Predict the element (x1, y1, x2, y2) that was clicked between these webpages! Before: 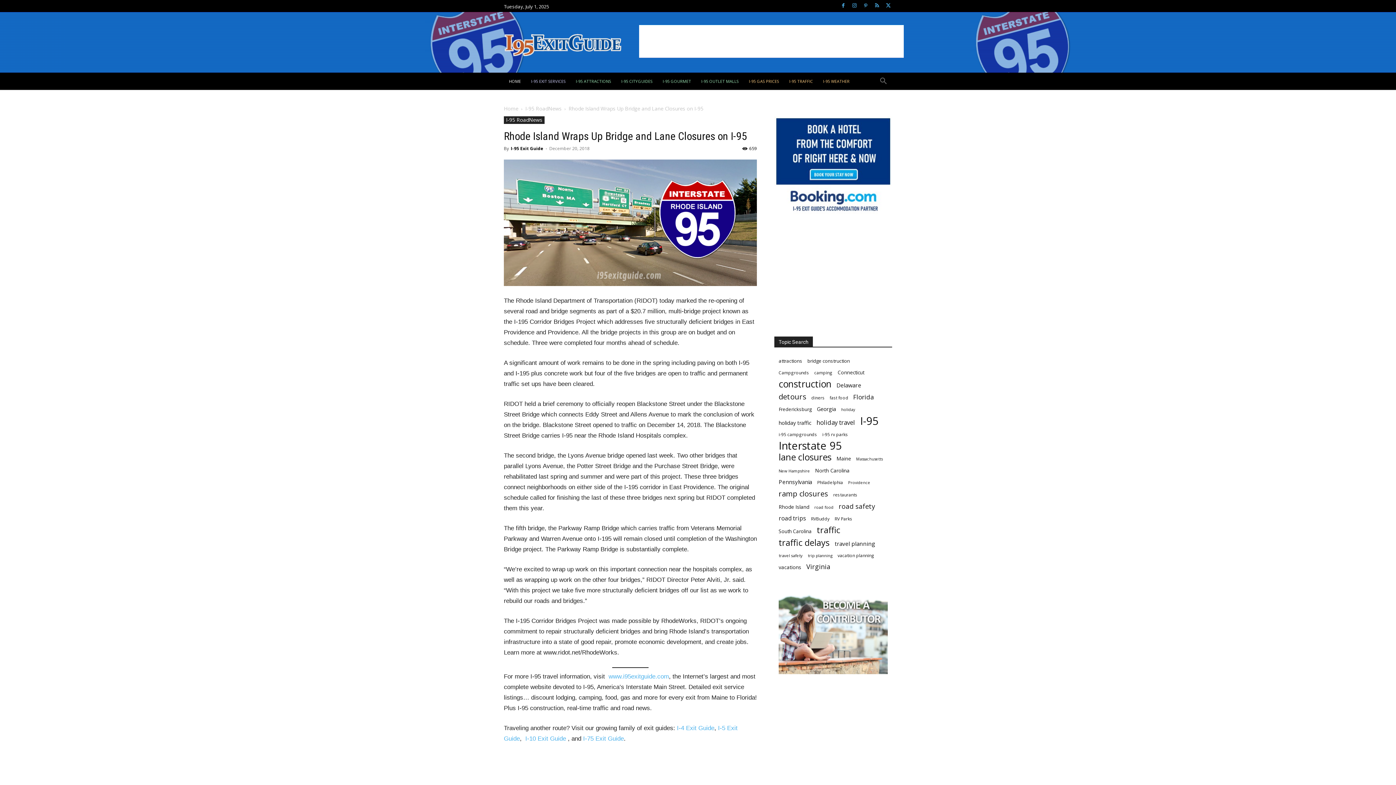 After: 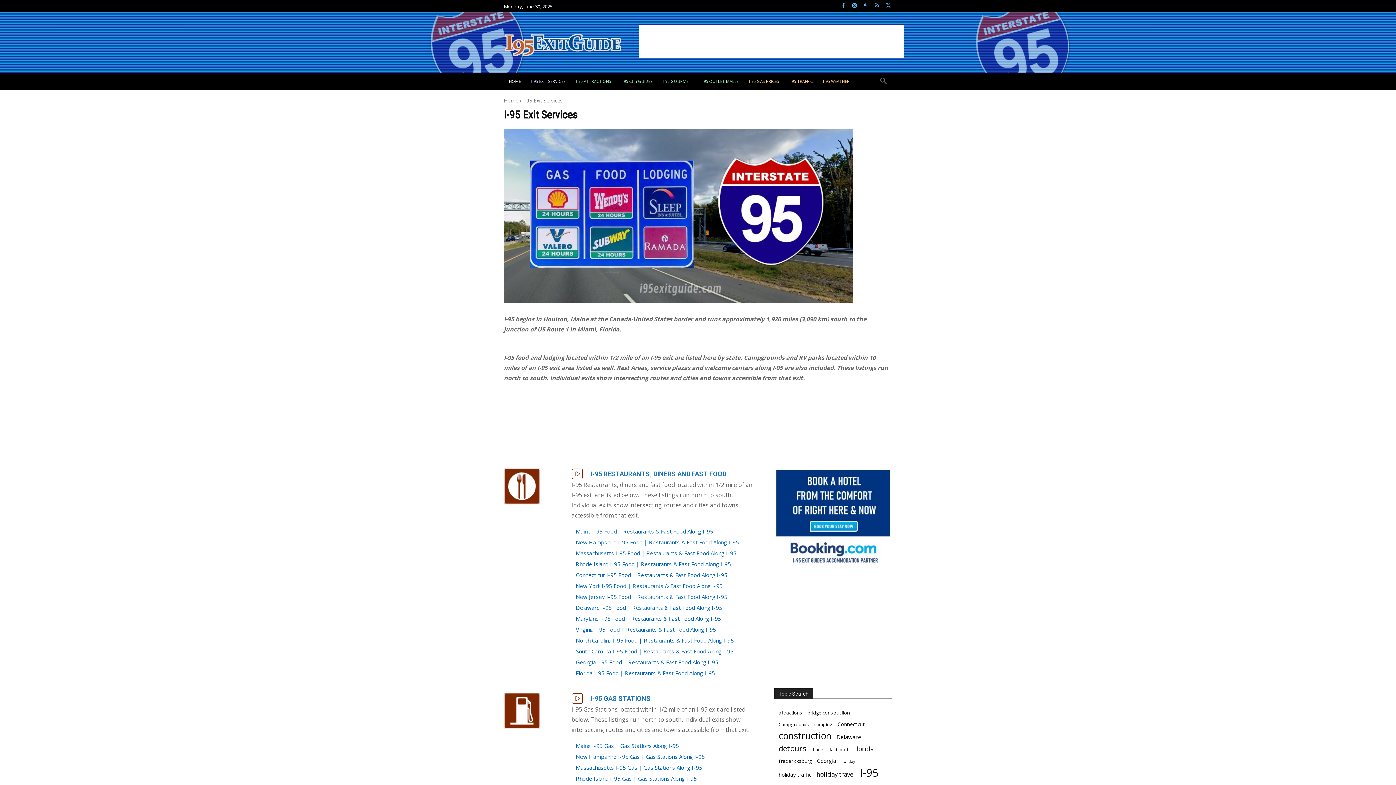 Action: label: I-95 EXIT SERVICES bbox: (526, 72, 570, 90)